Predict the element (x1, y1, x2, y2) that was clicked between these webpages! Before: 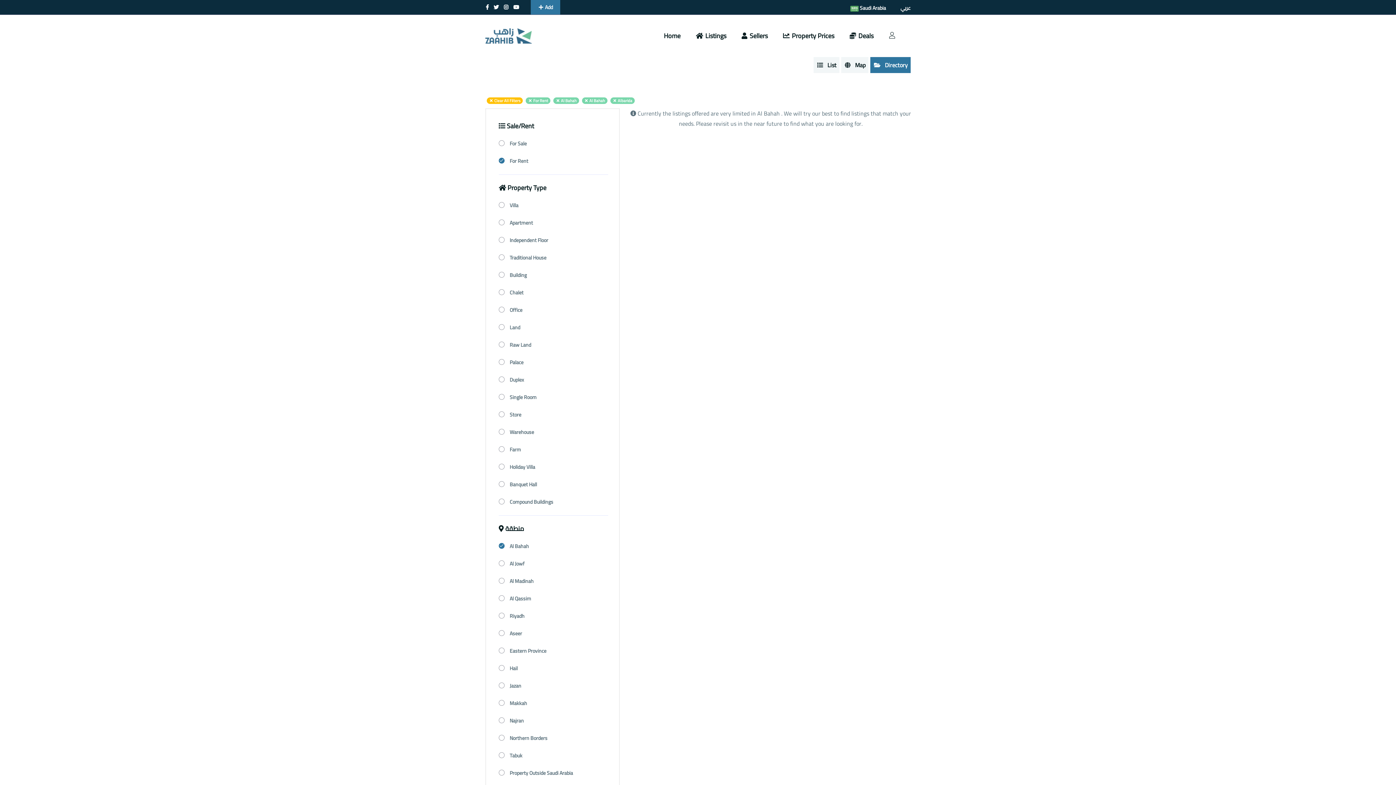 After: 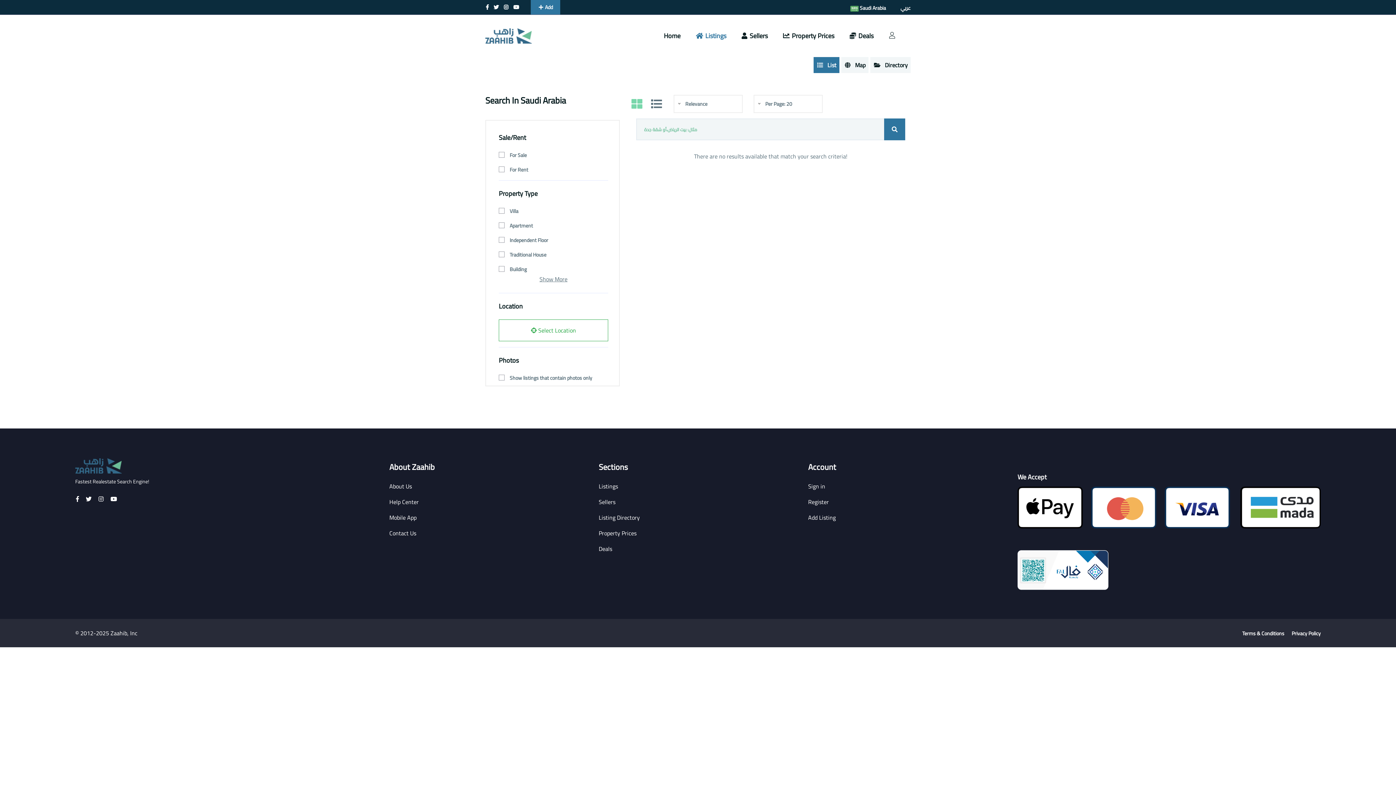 Action: label:  Listings bbox: (691, 22, 730, 49)